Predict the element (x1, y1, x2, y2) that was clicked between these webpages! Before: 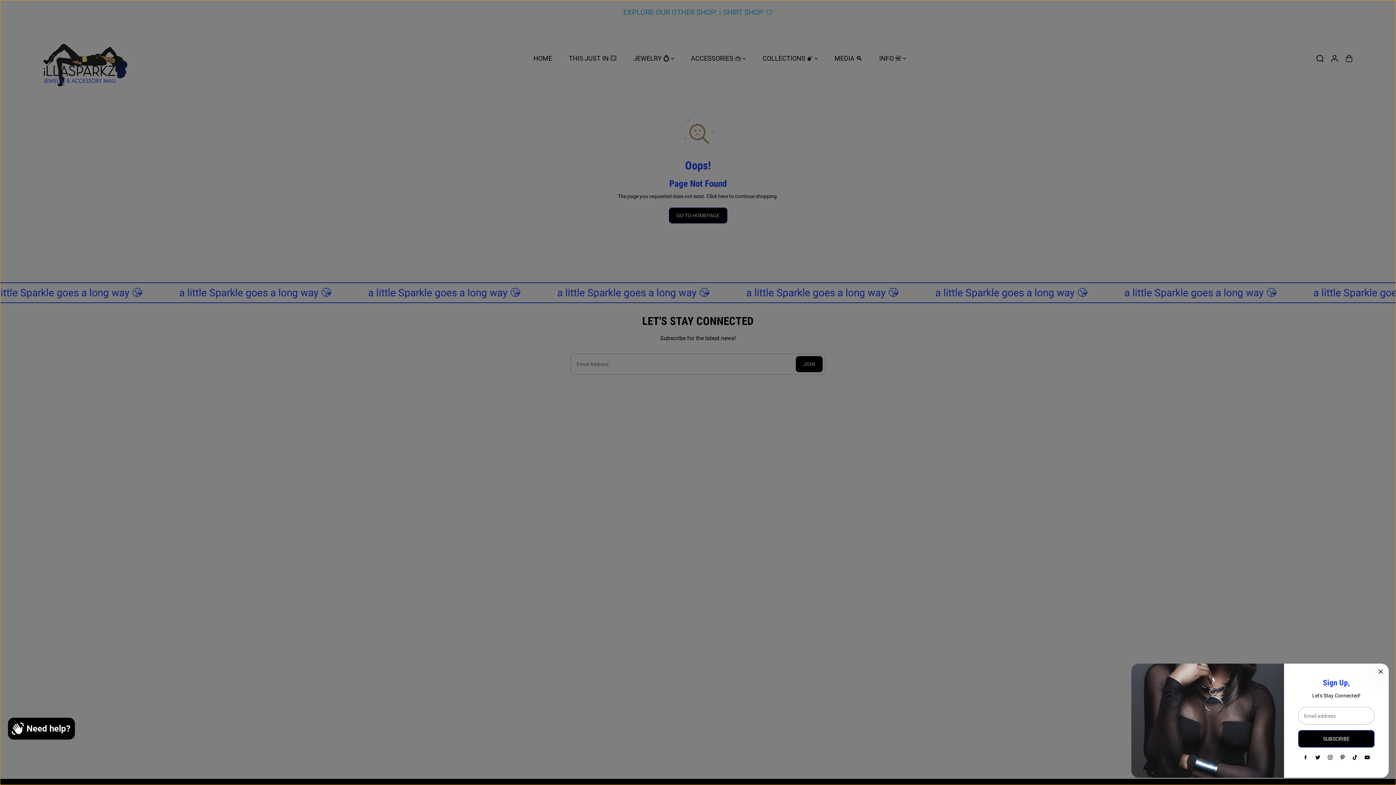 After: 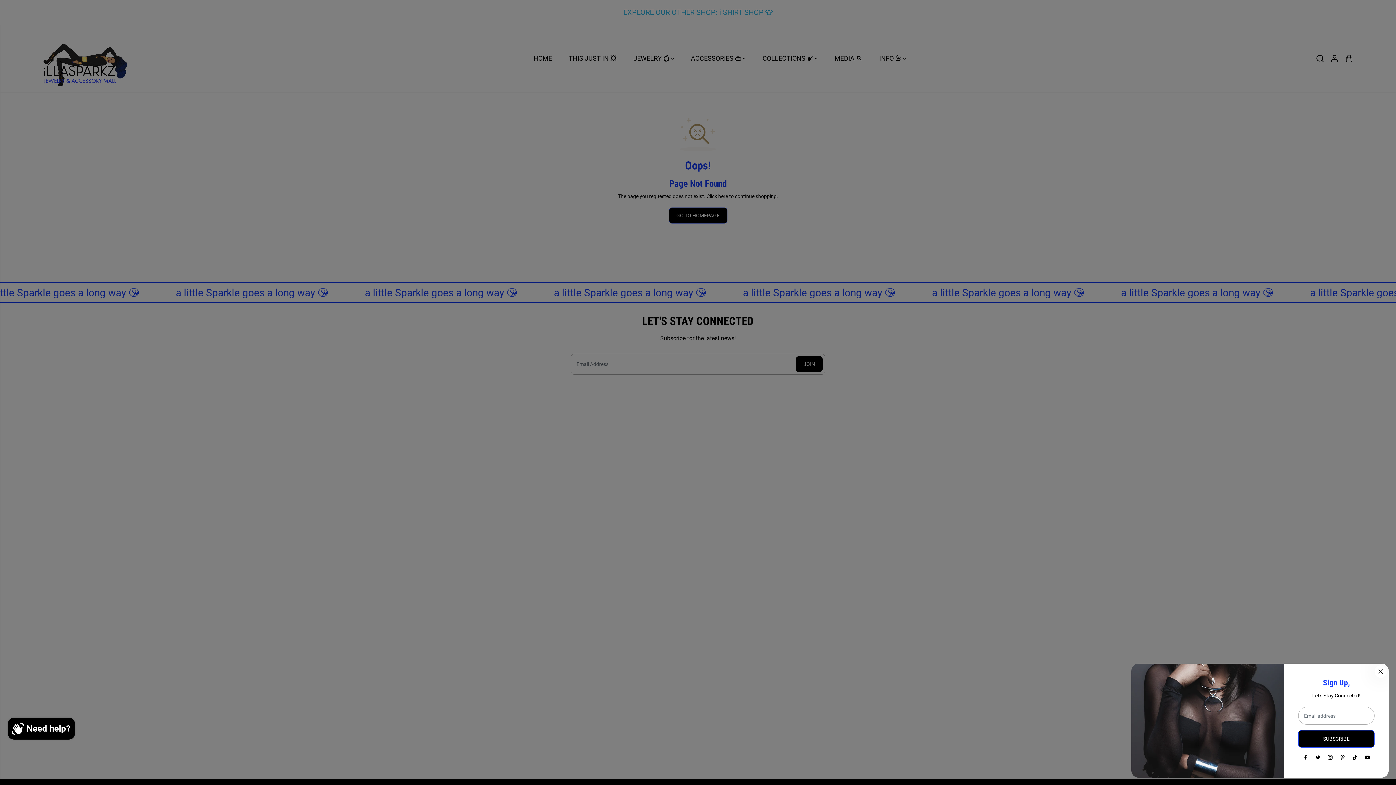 Action: label: YouTube bbox: (1361, 751, 1373, 764)